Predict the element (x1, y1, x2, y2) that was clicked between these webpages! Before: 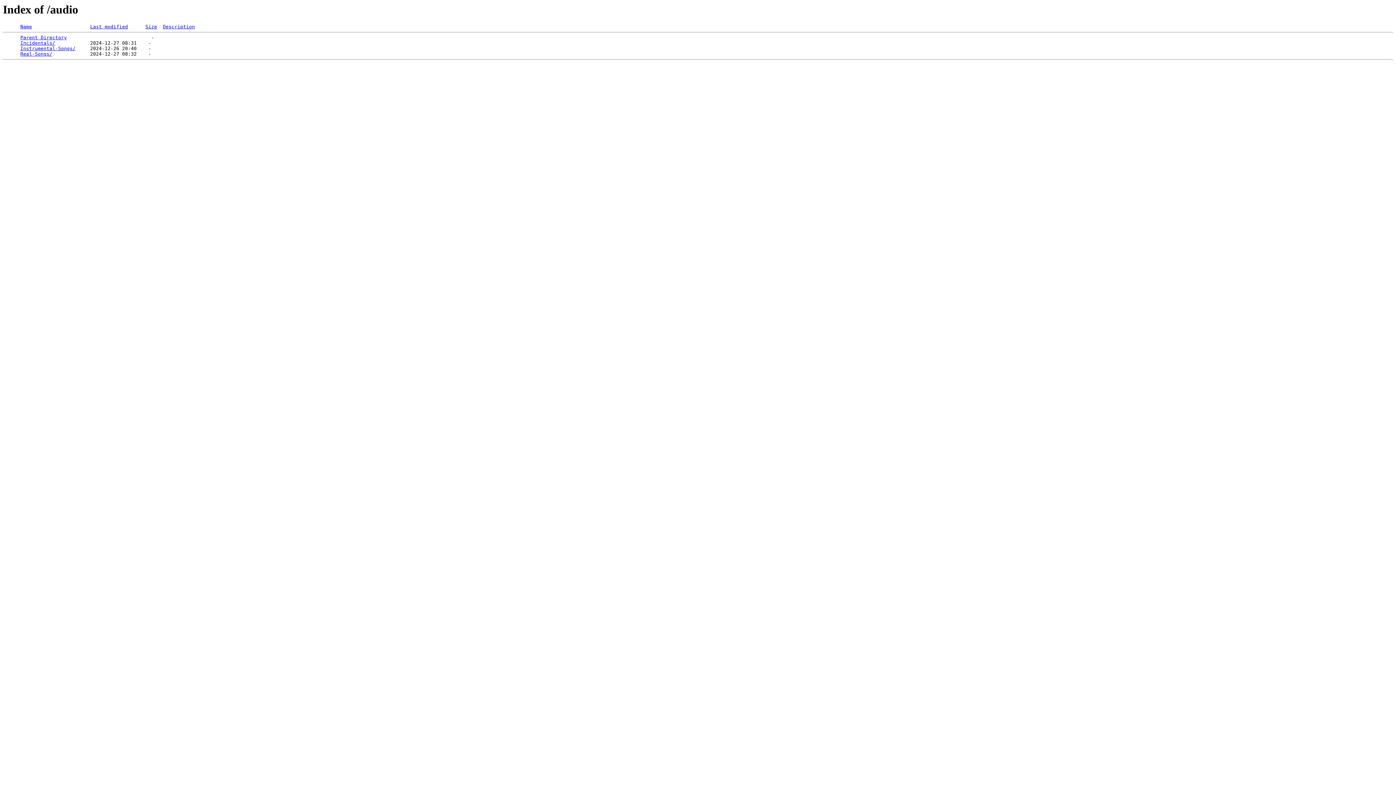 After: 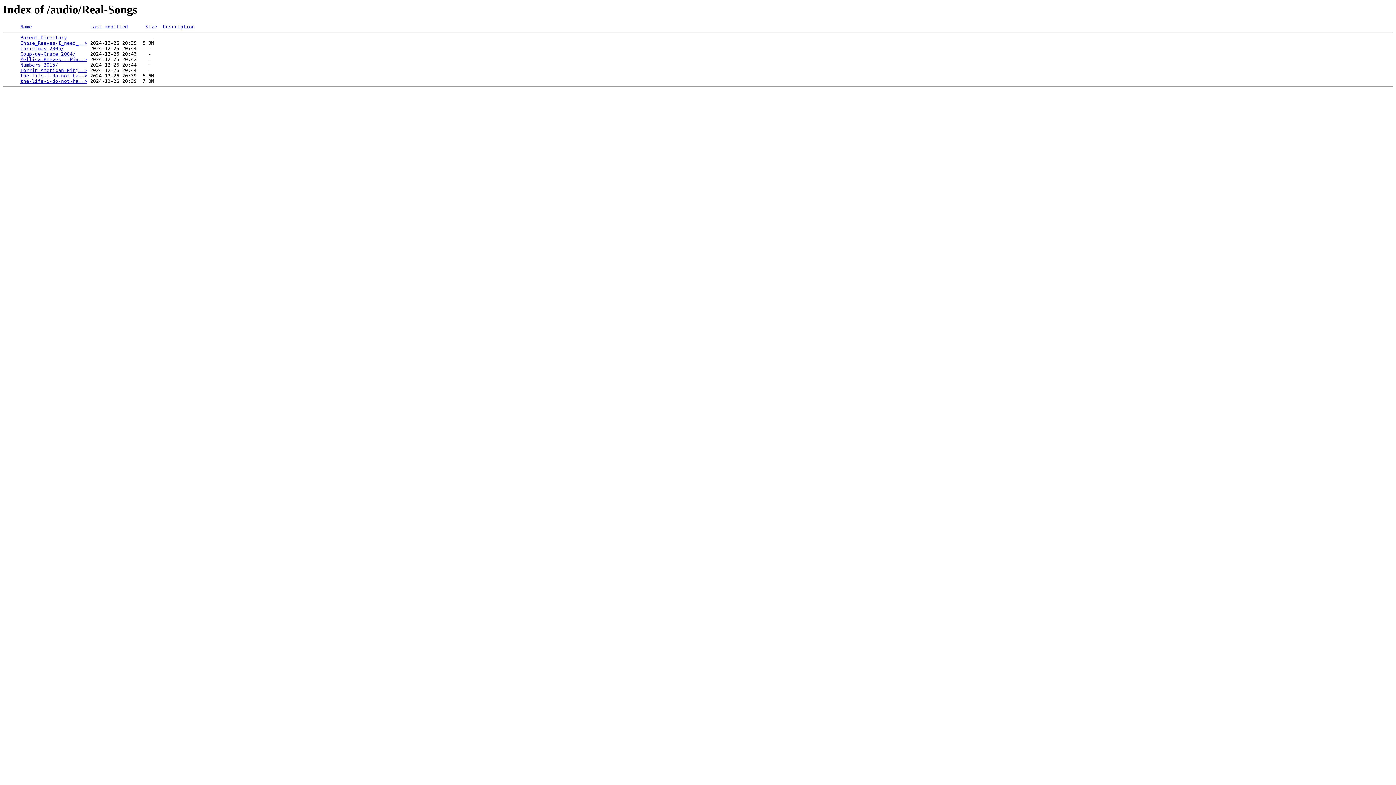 Action: bbox: (20, 51, 52, 56) label: Real-Songs/